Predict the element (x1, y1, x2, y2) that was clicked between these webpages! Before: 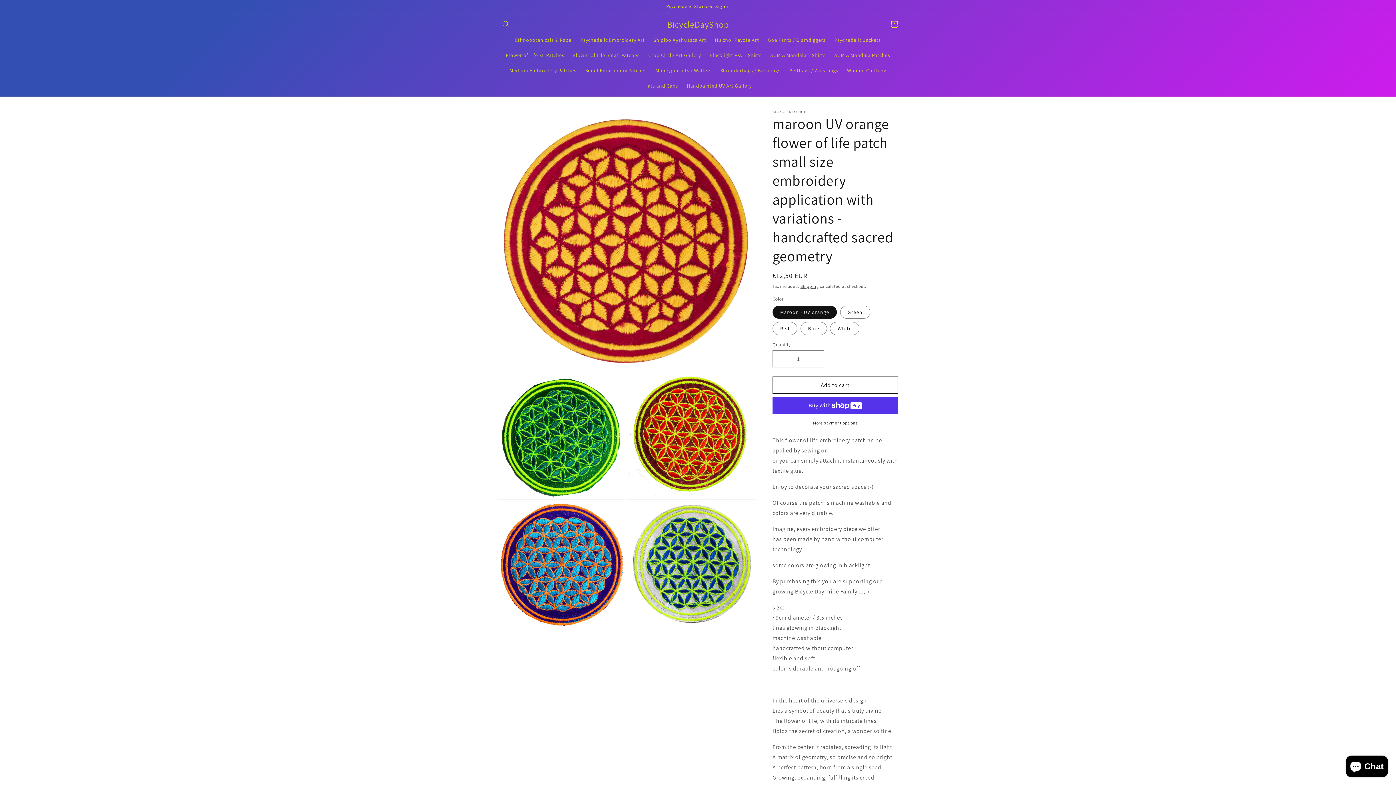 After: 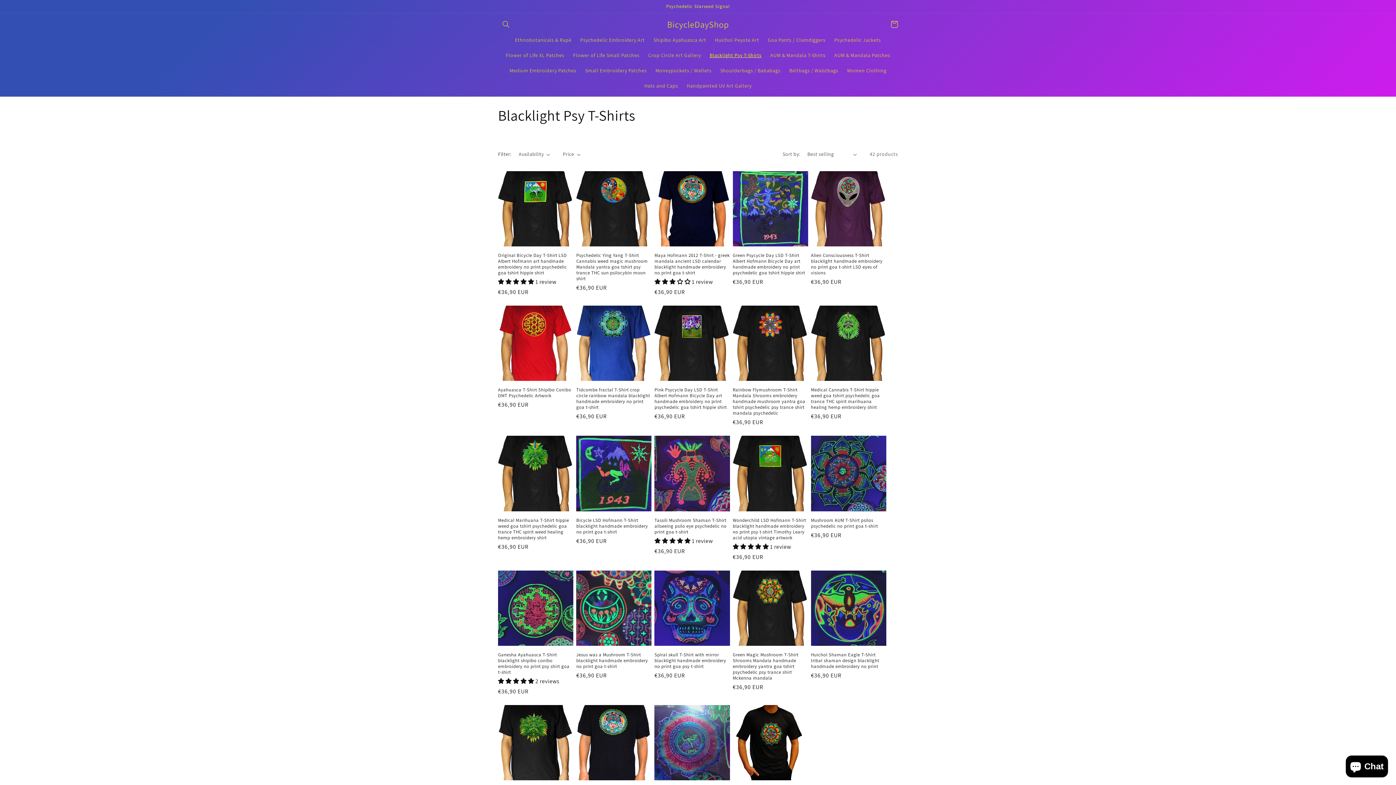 Action: bbox: (705, 47, 766, 62) label: Blacklight Psy T-Shirts